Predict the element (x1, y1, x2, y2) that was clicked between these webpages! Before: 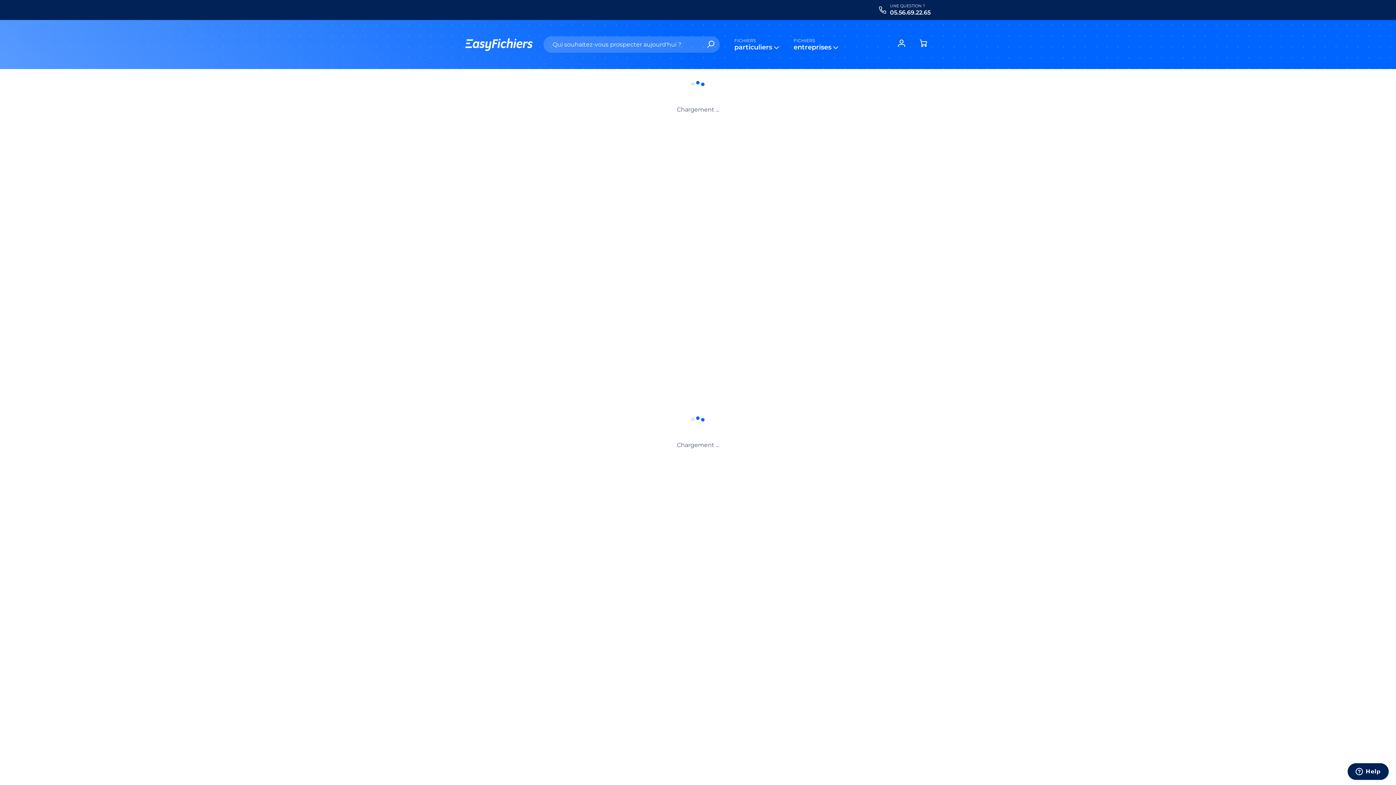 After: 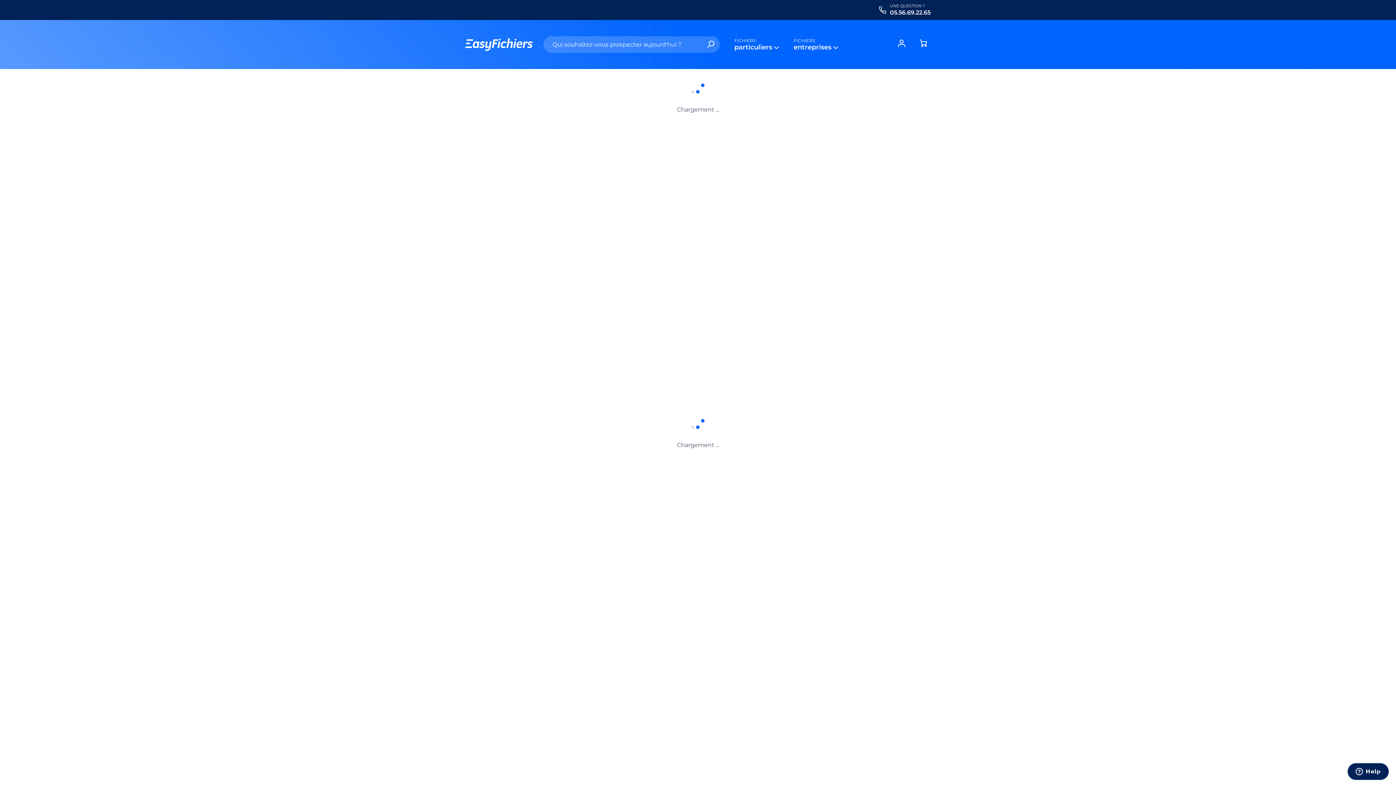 Action: label: 05.56.69.22.65 bbox: (890, 8, 930, 15)